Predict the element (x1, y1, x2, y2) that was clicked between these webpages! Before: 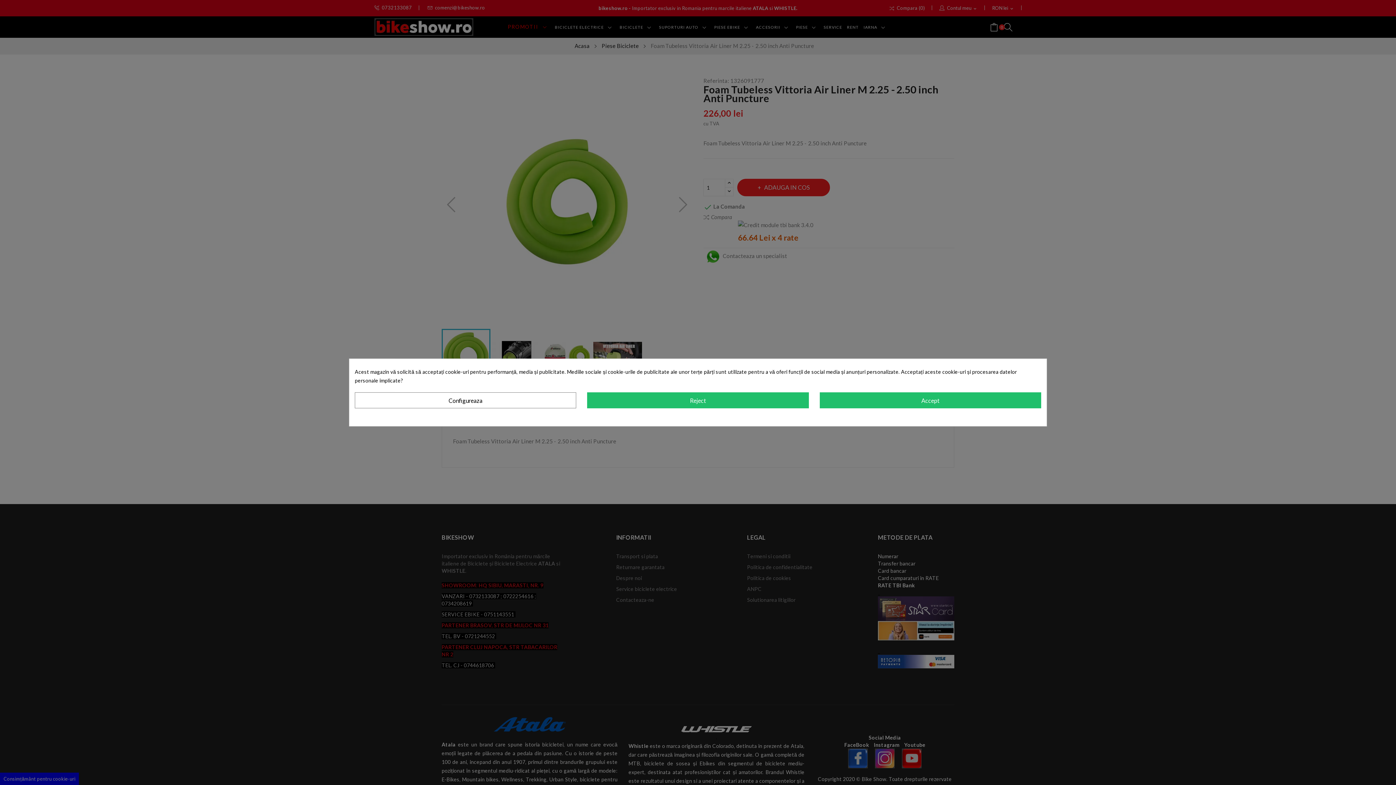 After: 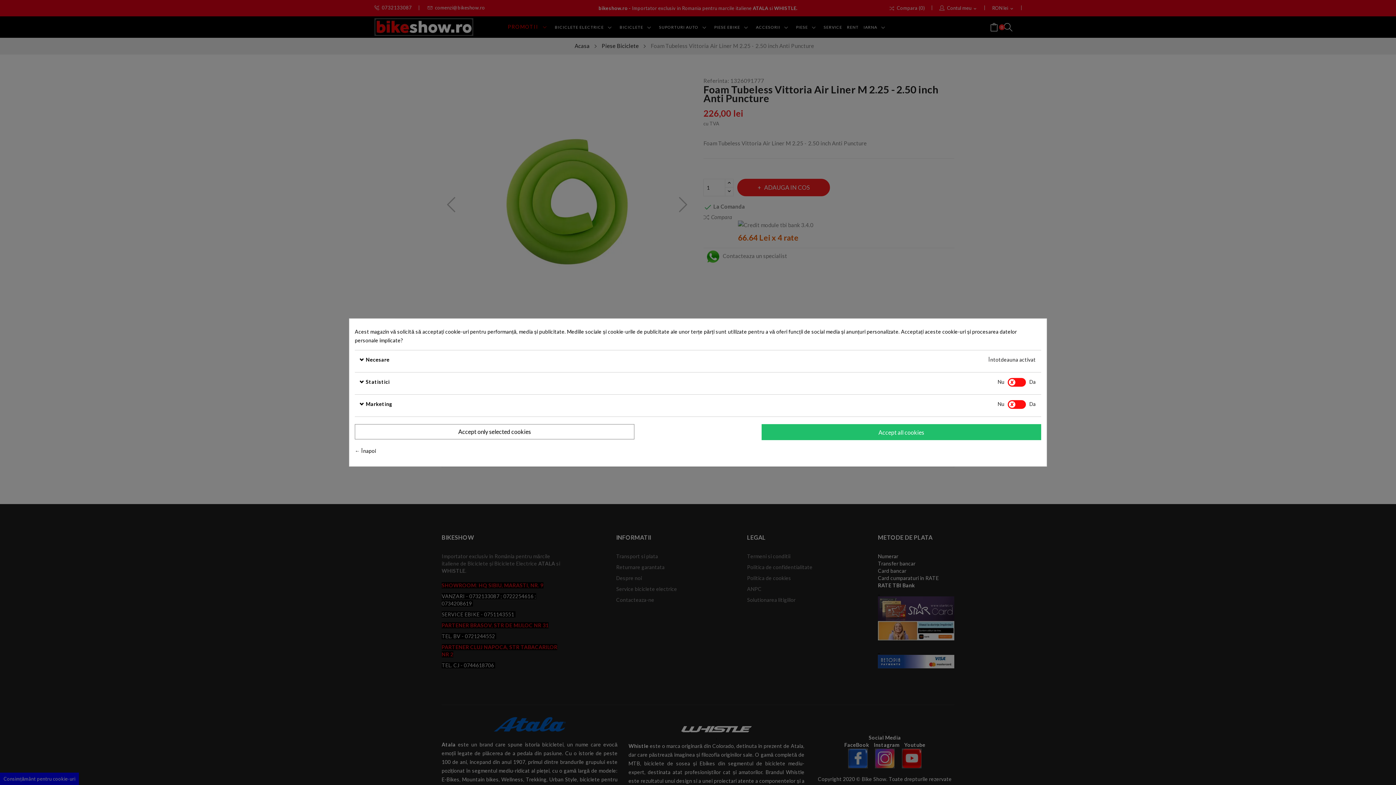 Action: label: Configureaza bbox: (354, 392, 576, 408)